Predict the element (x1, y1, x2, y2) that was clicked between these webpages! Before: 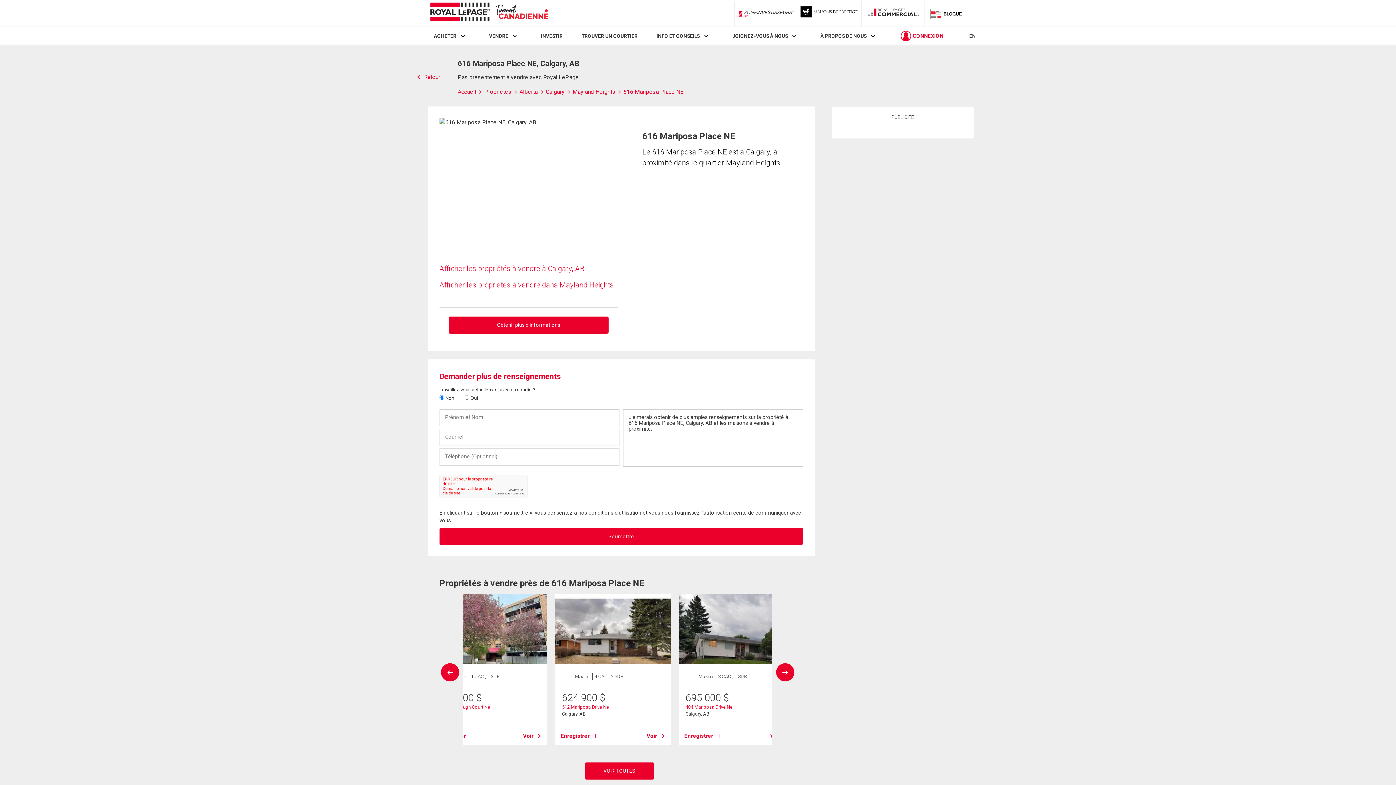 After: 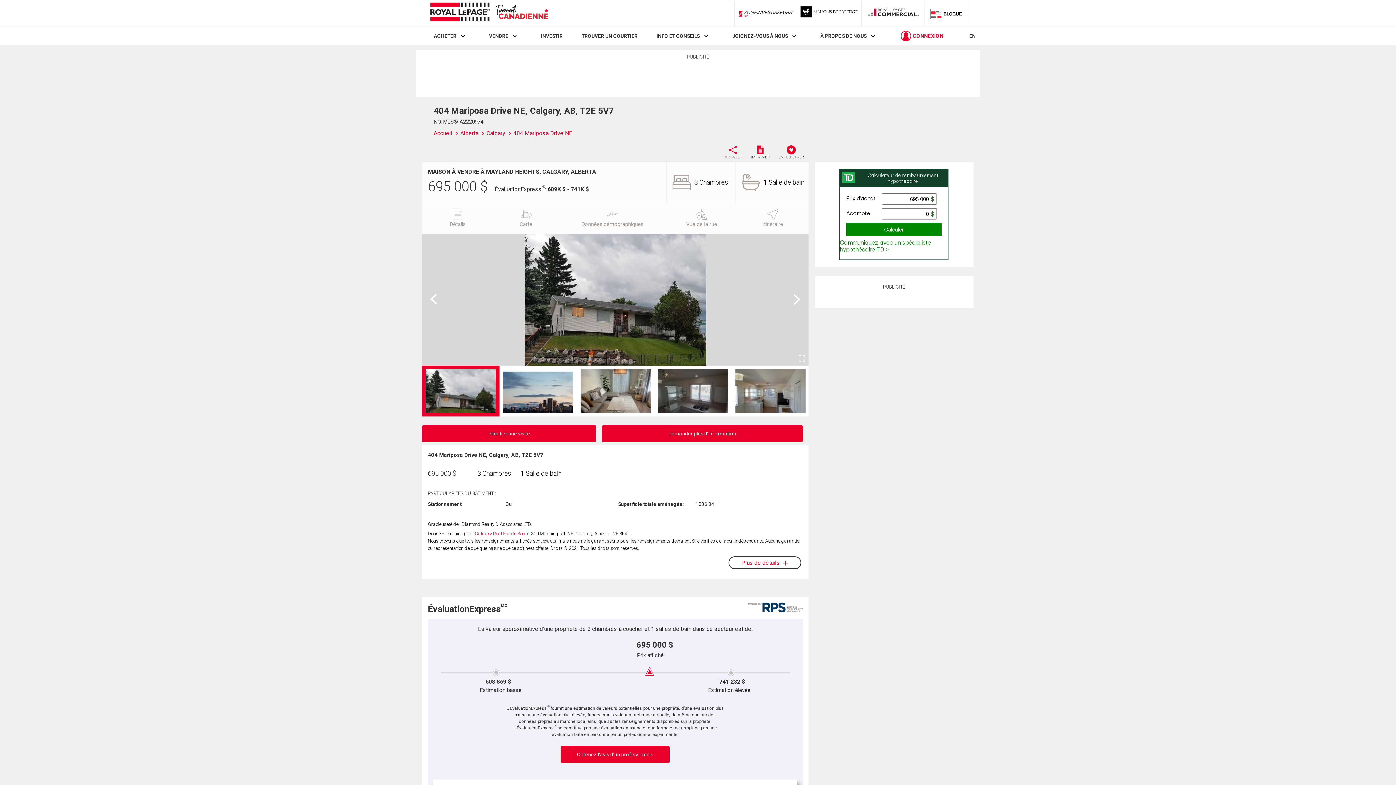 Action: bbox: (685, 704, 732, 710) label: 404 Mariposa Drive Ne